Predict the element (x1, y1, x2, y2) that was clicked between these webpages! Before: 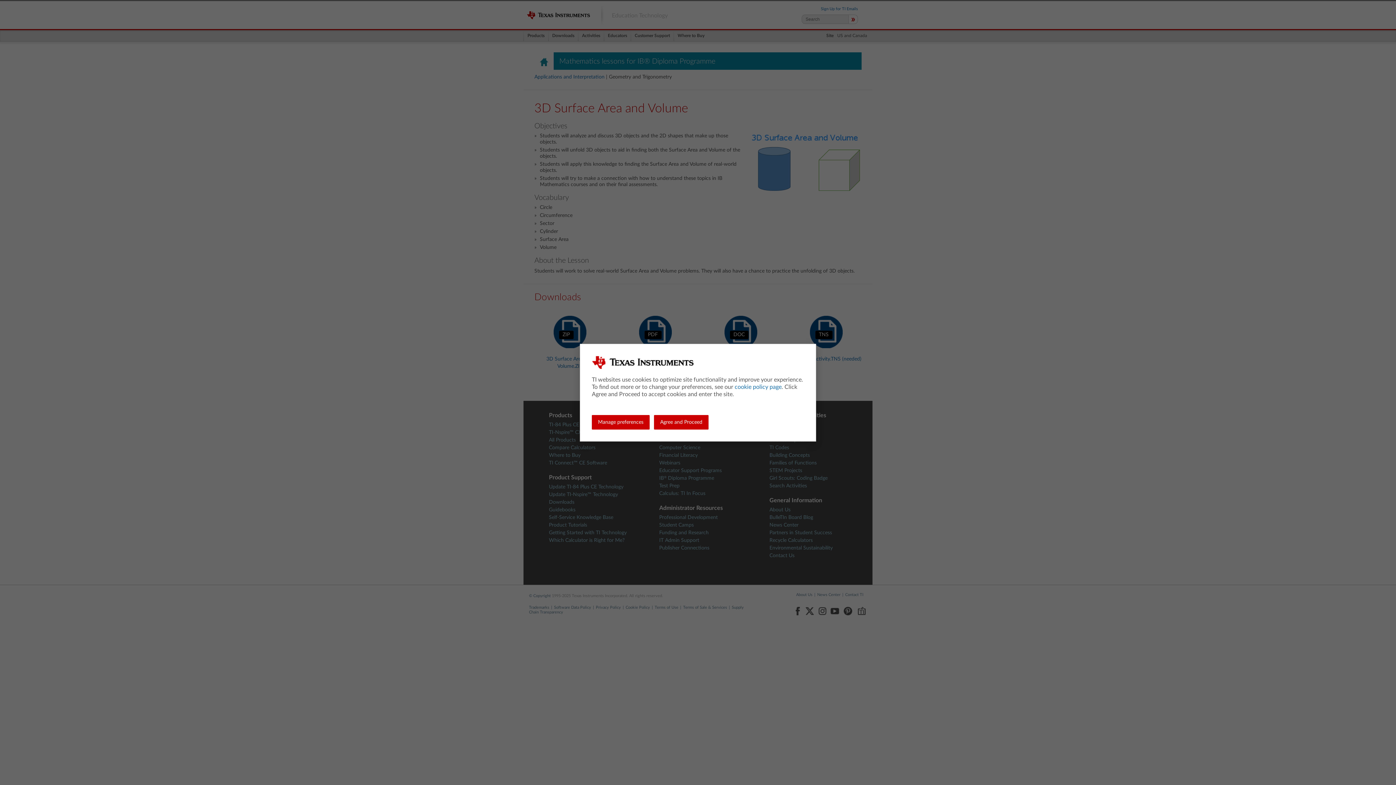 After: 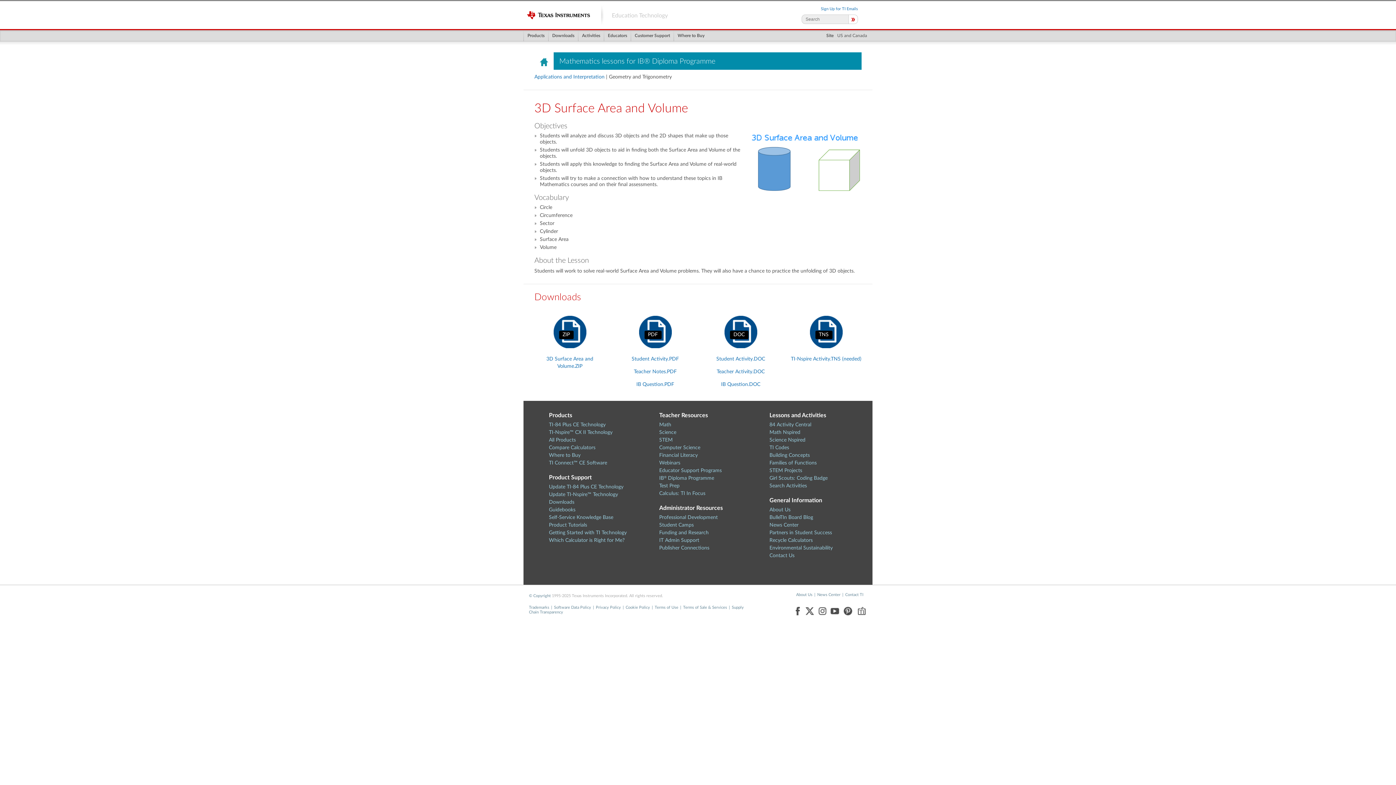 Action: label: Agree and Proceed bbox: (654, 415, 708, 429)